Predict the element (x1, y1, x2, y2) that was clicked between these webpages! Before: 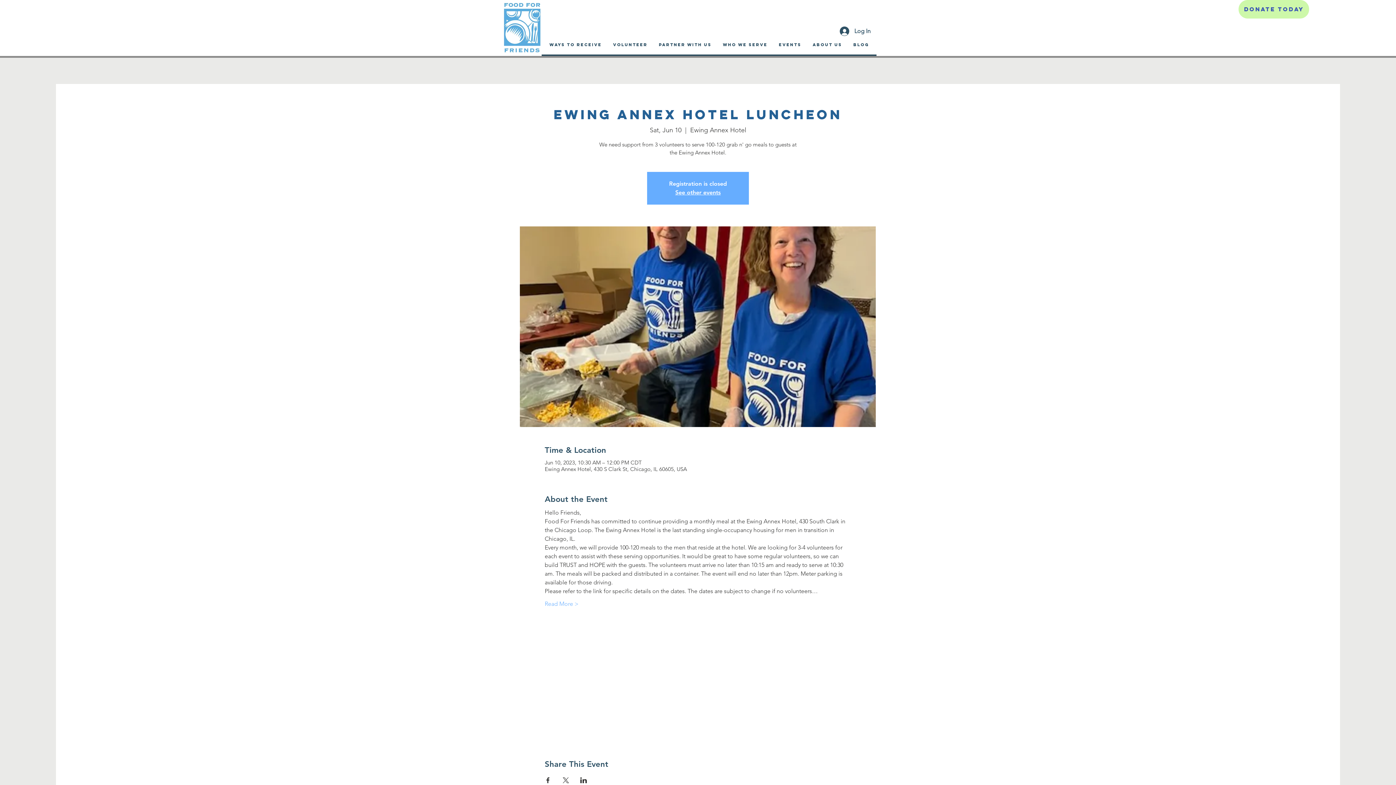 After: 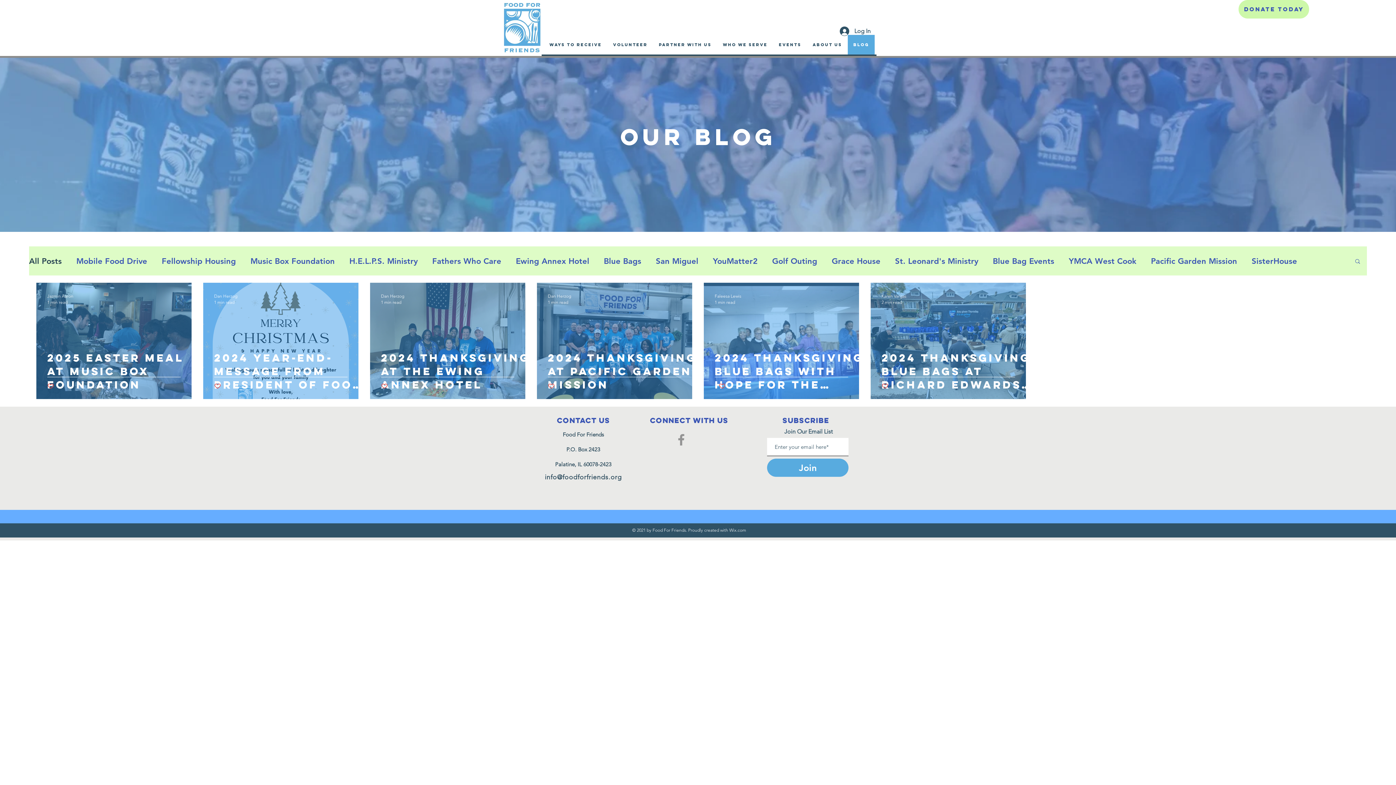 Action: label: BLOG bbox: (847, 34, 874, 54)